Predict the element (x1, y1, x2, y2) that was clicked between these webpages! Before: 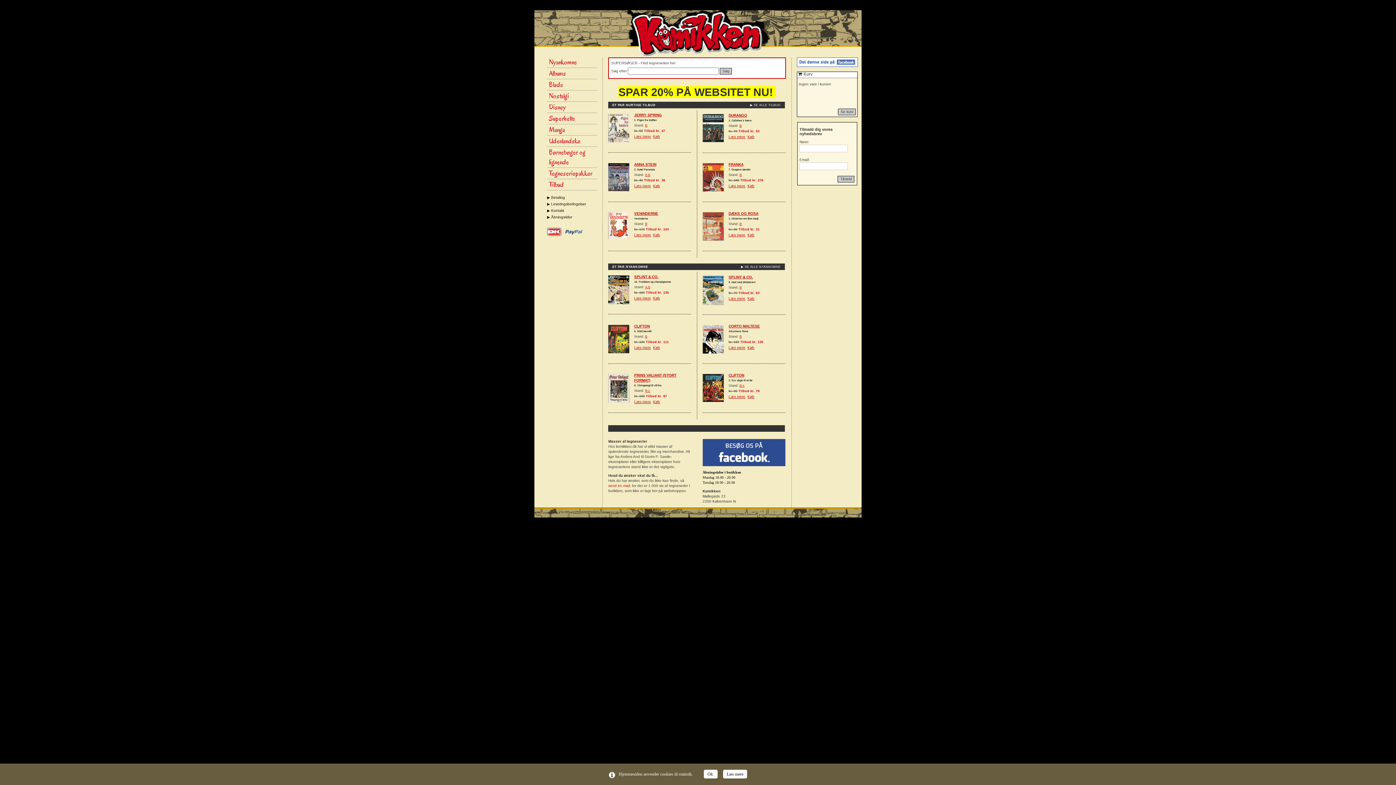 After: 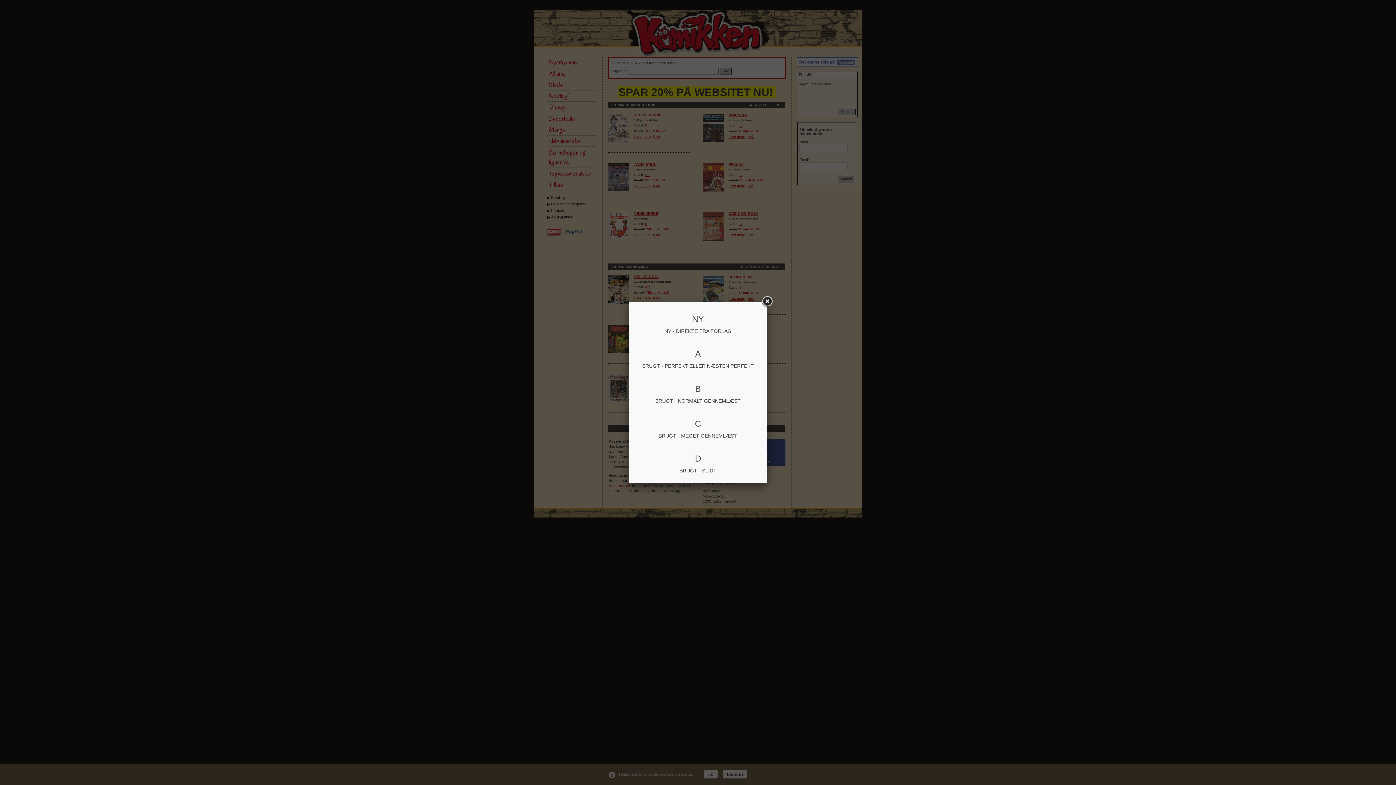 Action: bbox: (645, 173, 650, 176) label: A-b